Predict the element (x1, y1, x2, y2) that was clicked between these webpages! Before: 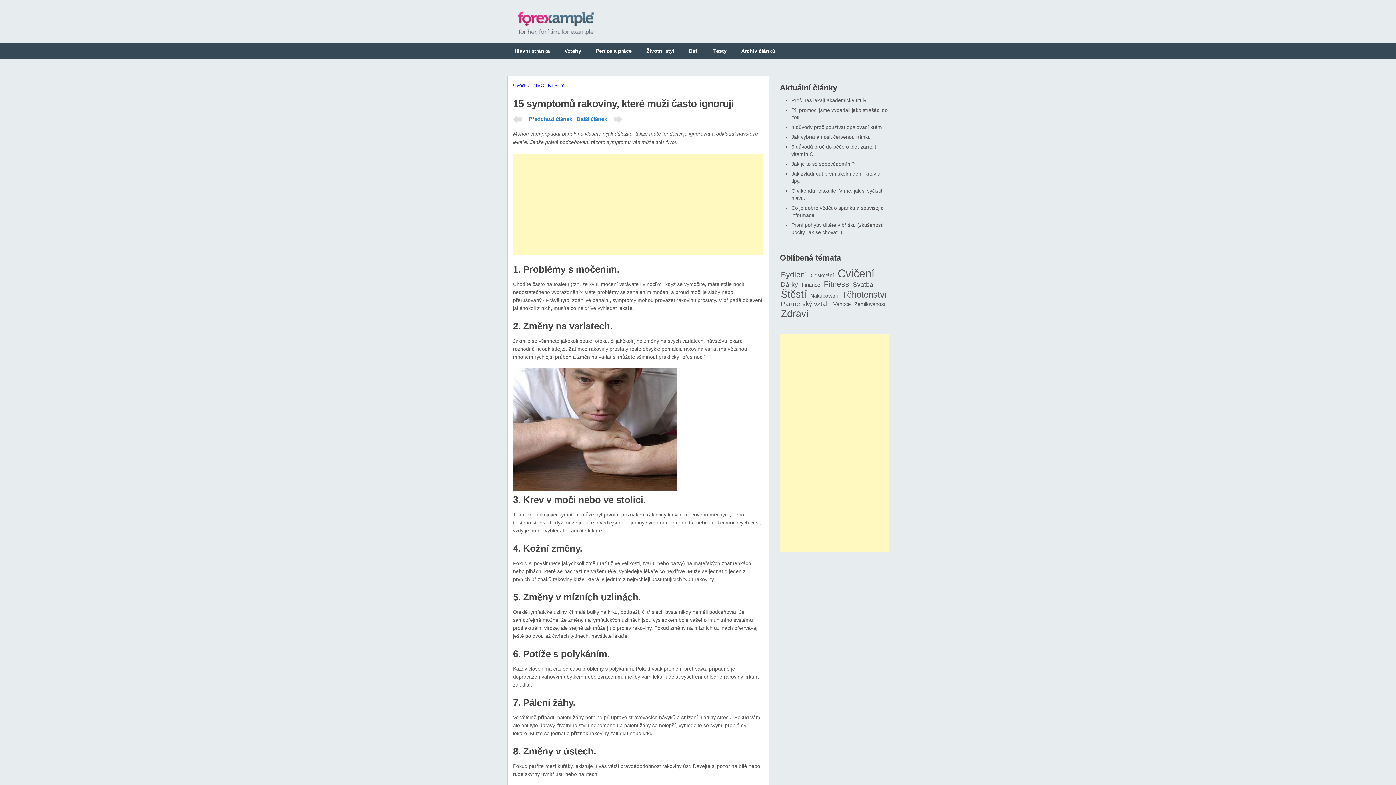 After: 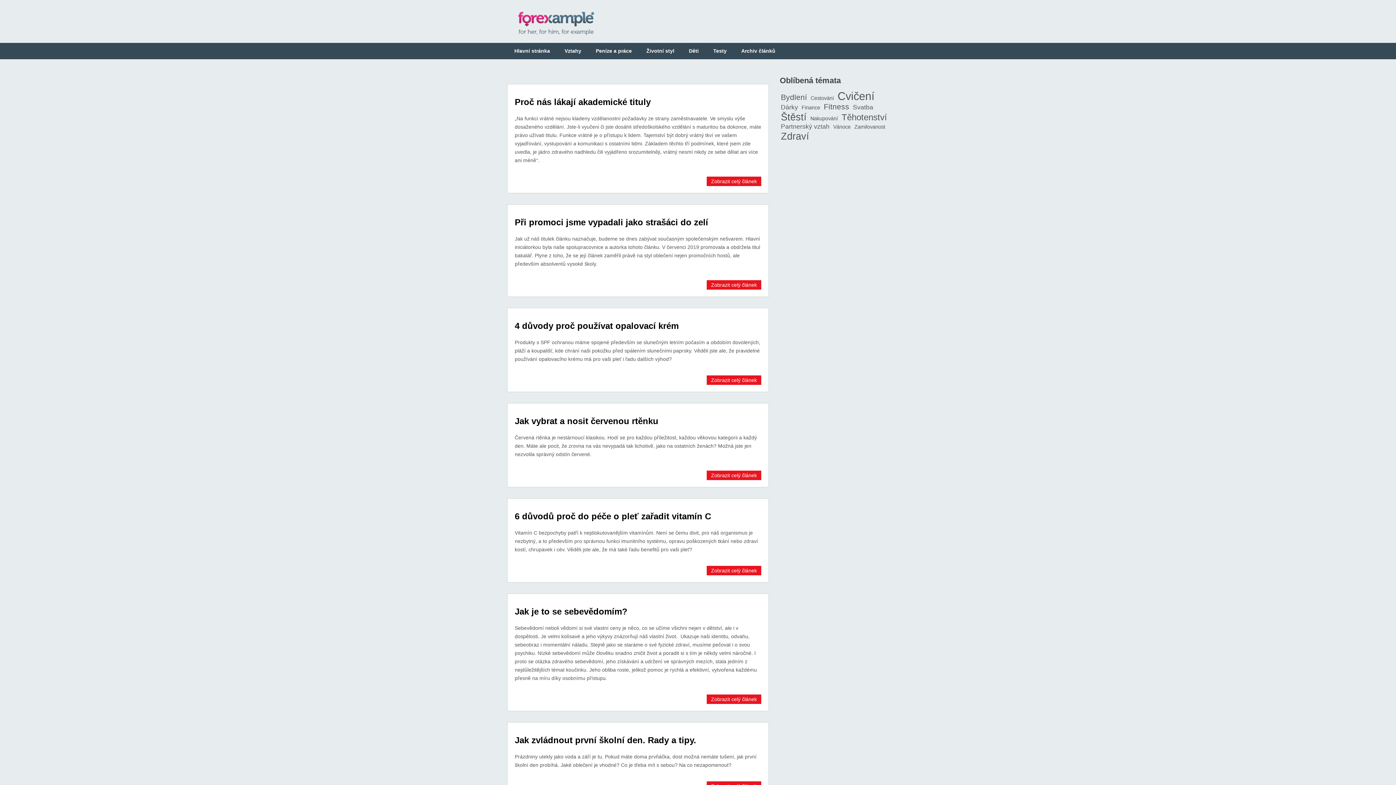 Action: bbox: (507, 42, 557, 59) label: Hlavní stránka